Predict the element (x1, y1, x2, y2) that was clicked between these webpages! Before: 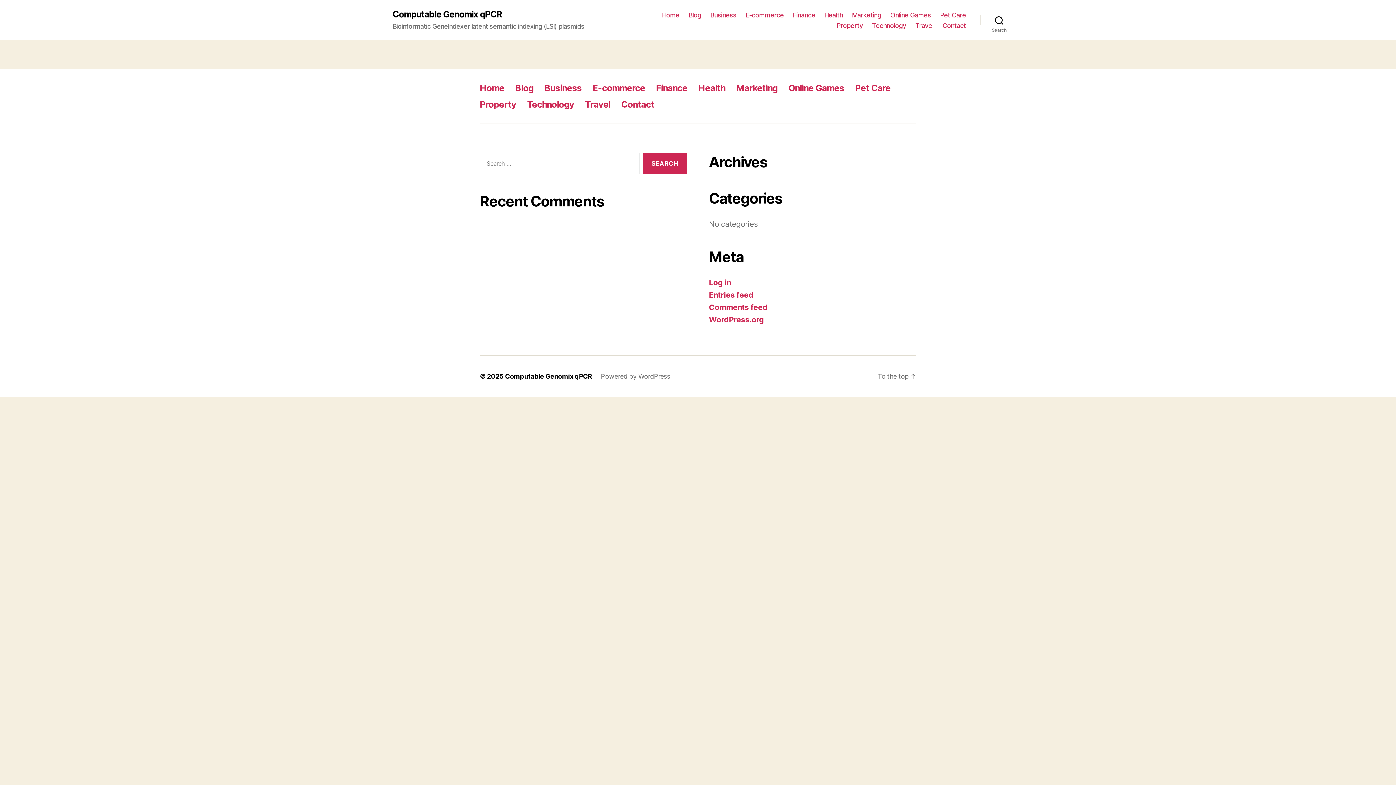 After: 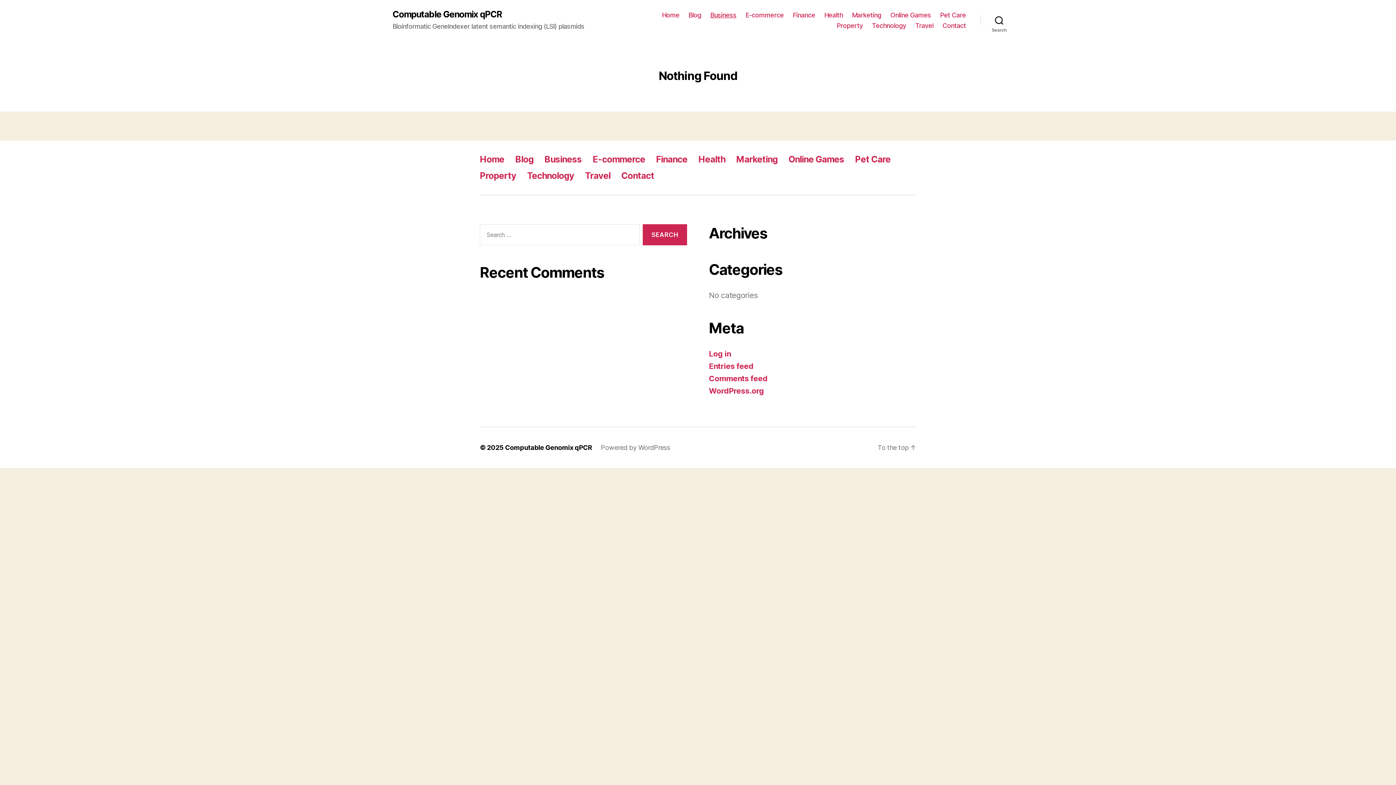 Action: label: Business bbox: (710, 11, 736, 18)